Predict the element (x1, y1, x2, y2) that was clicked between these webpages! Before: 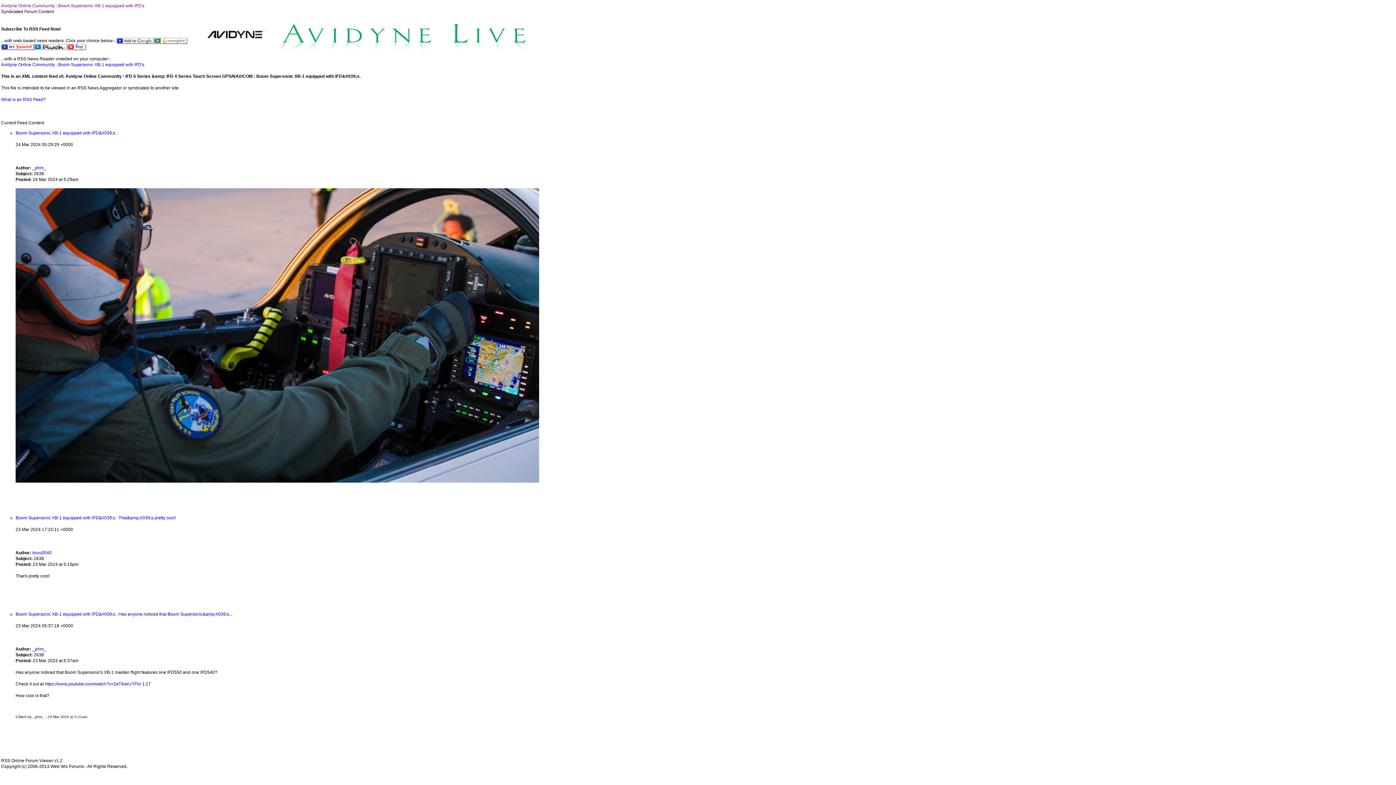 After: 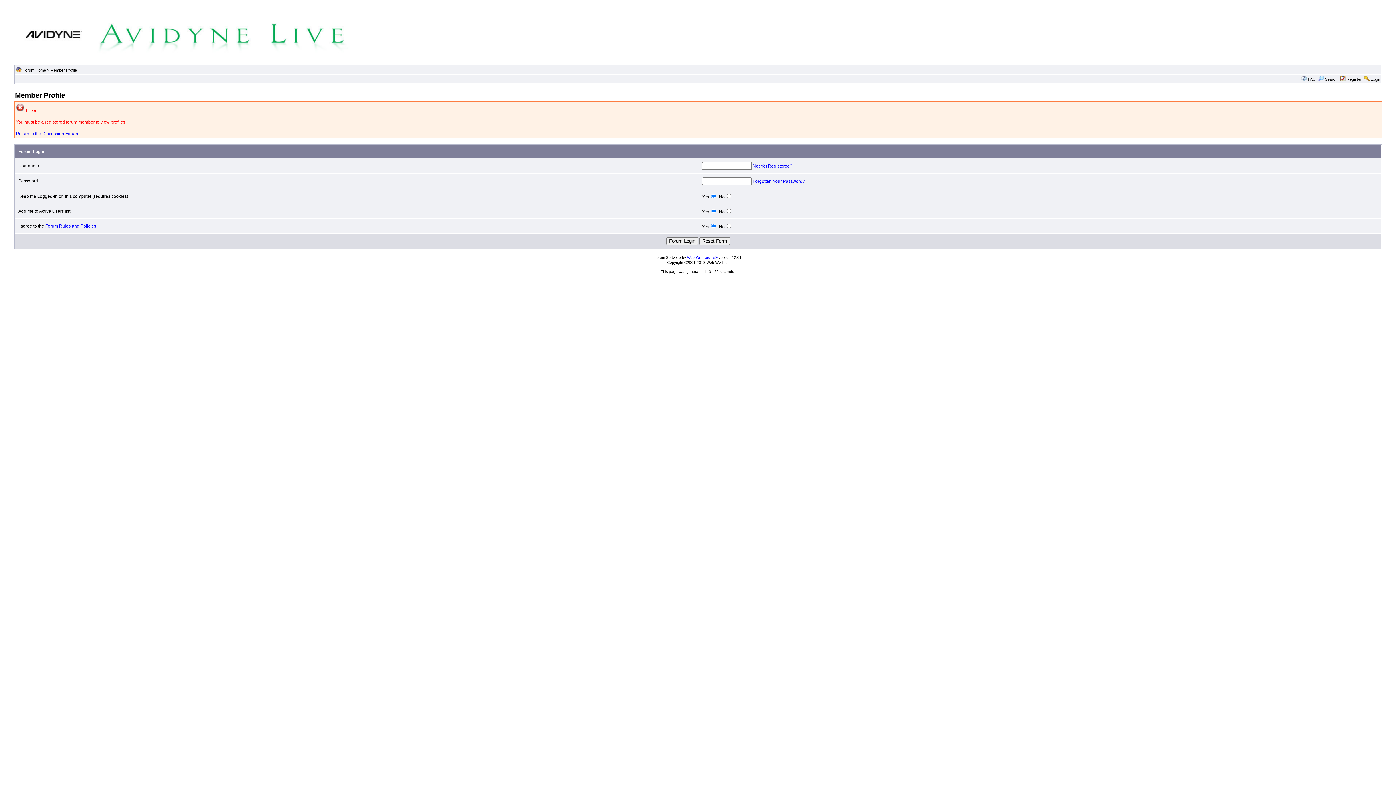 Action: label: brou0040 bbox: (32, 550, 51, 555)